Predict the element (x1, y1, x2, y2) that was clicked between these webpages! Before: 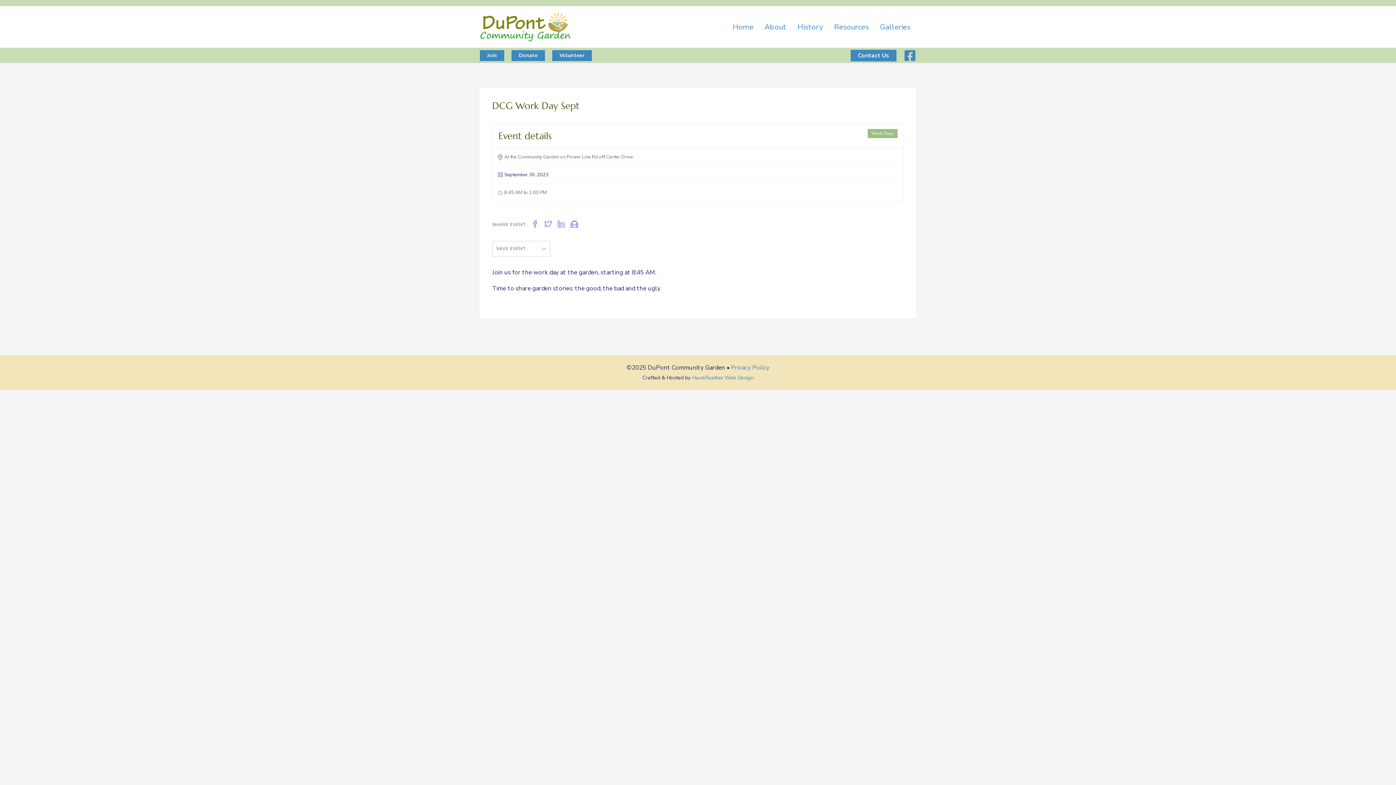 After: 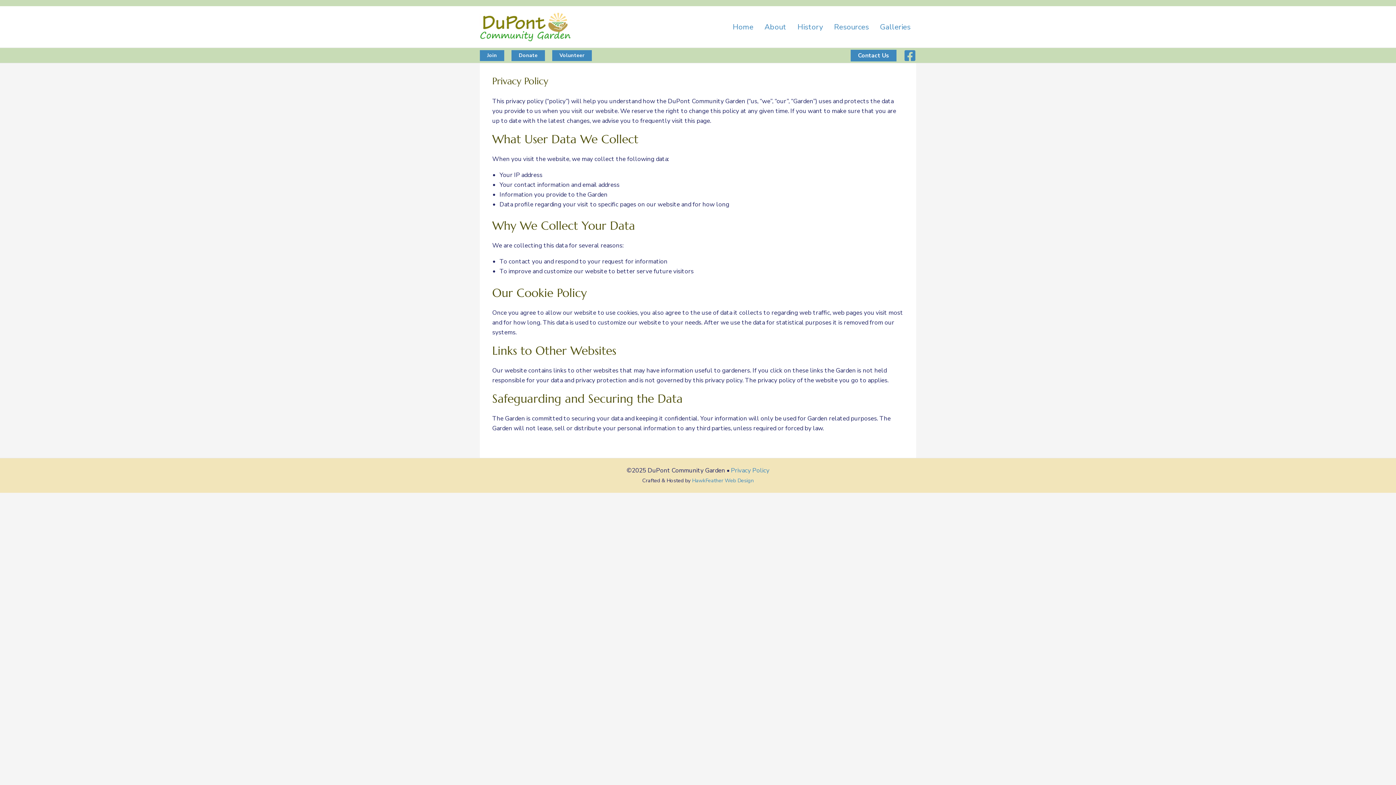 Action: bbox: (731, 363, 769, 372) label: Privacy Policy